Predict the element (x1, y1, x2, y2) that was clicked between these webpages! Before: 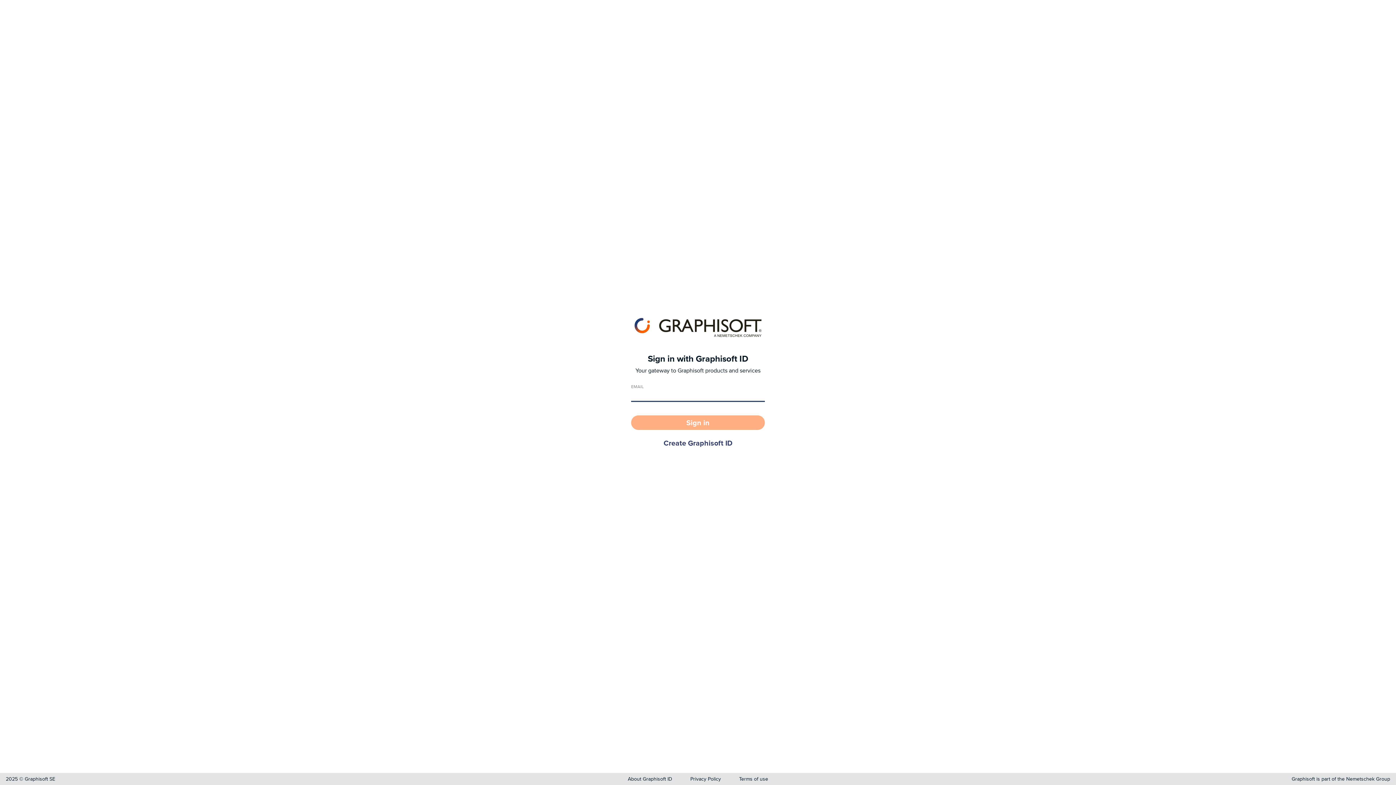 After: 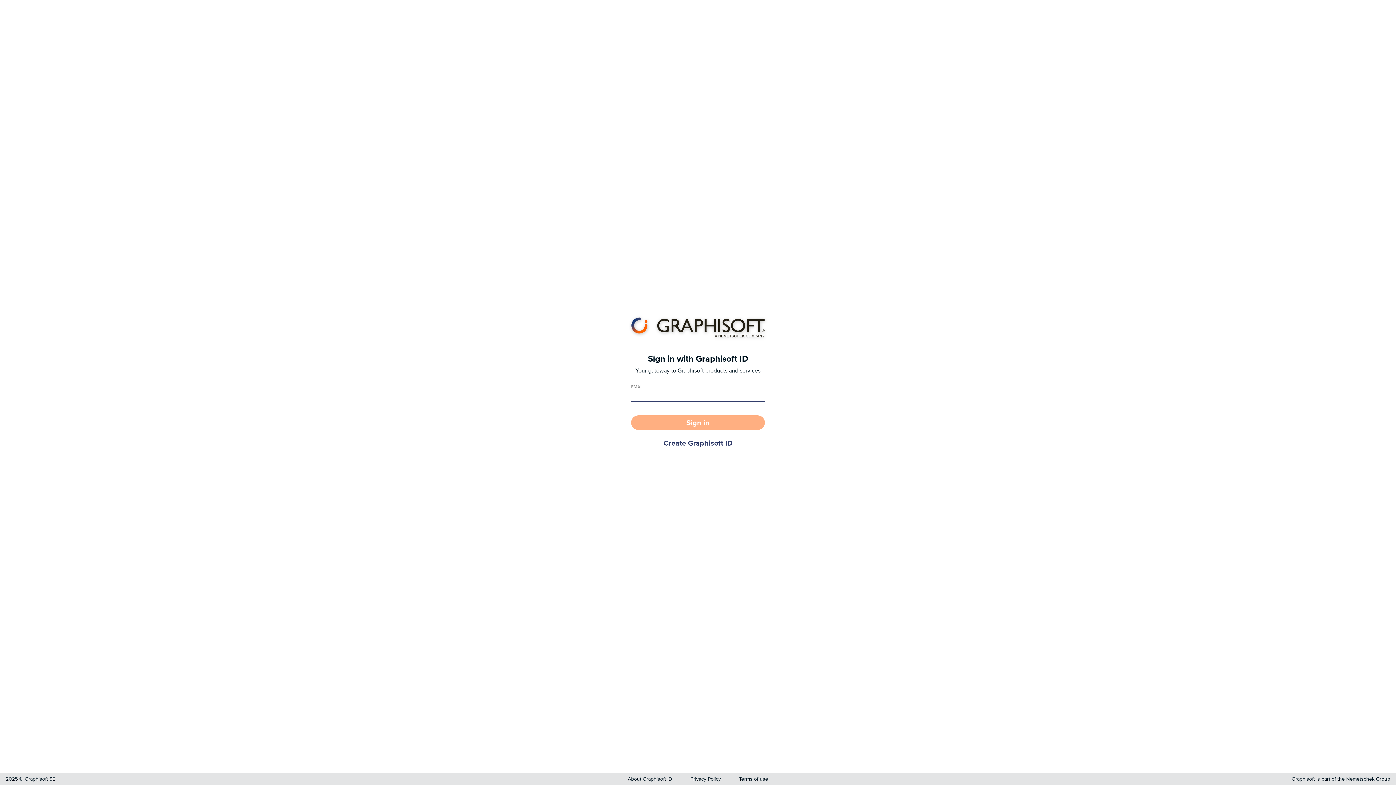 Action: bbox: (630, 314, 765, 339) label: Graphisoft